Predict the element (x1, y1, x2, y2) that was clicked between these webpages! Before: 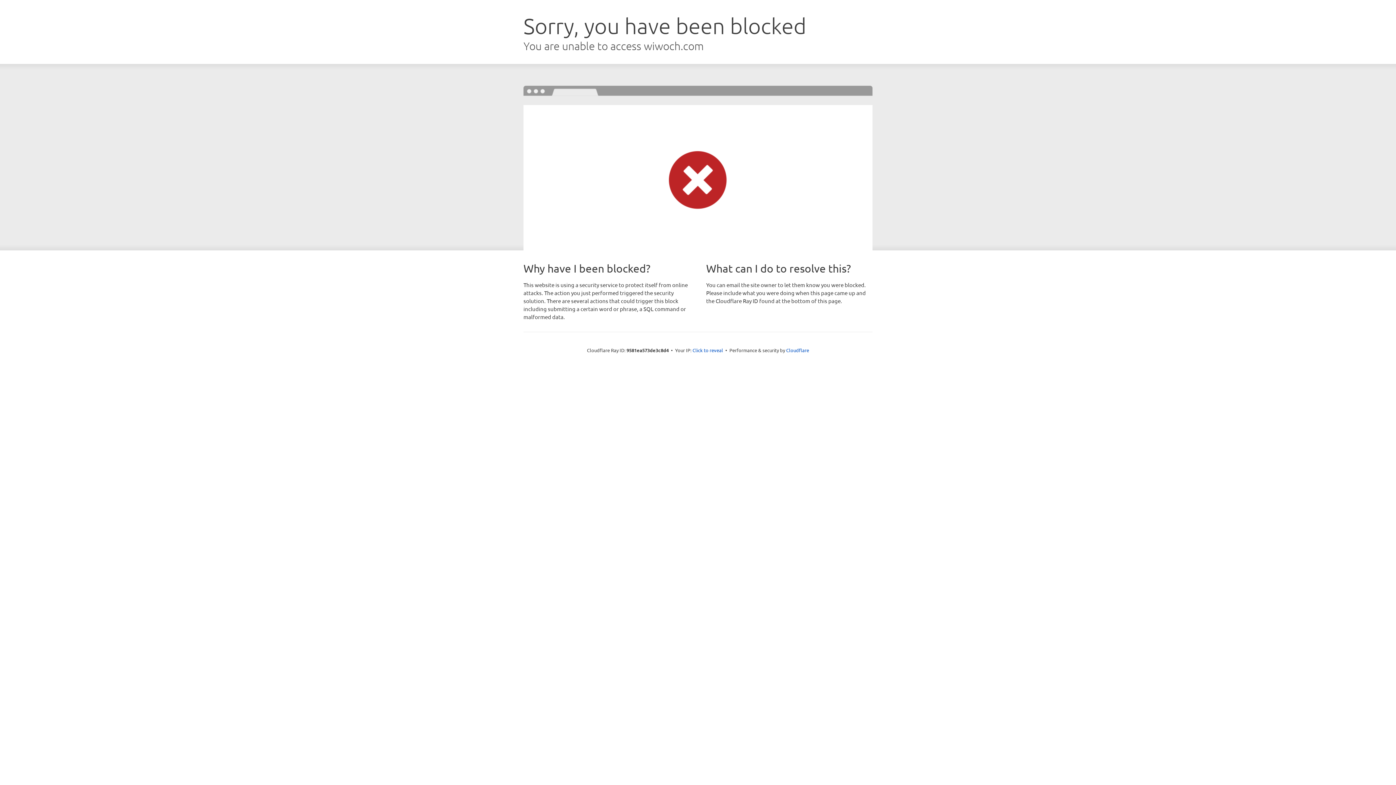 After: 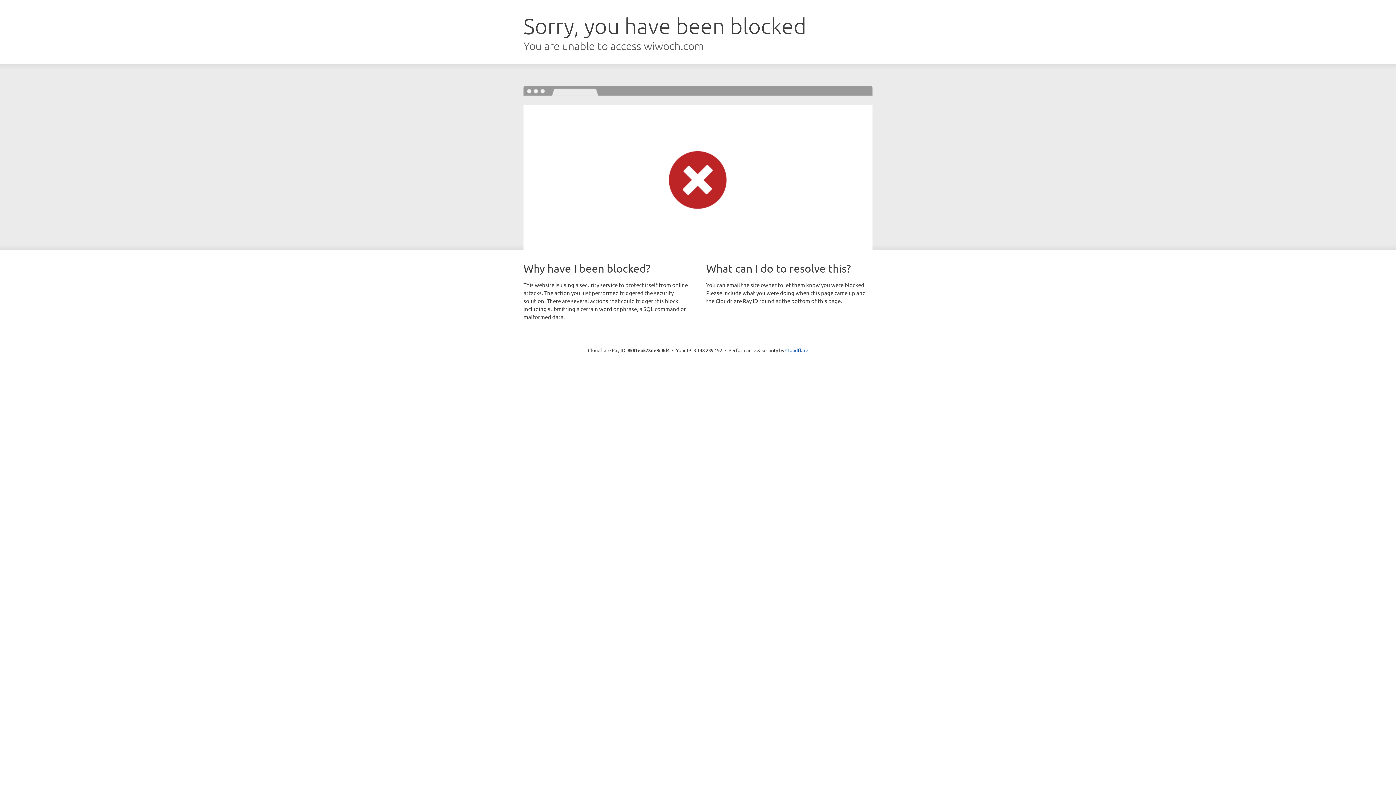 Action: label: Click to reveal bbox: (692, 346, 723, 353)